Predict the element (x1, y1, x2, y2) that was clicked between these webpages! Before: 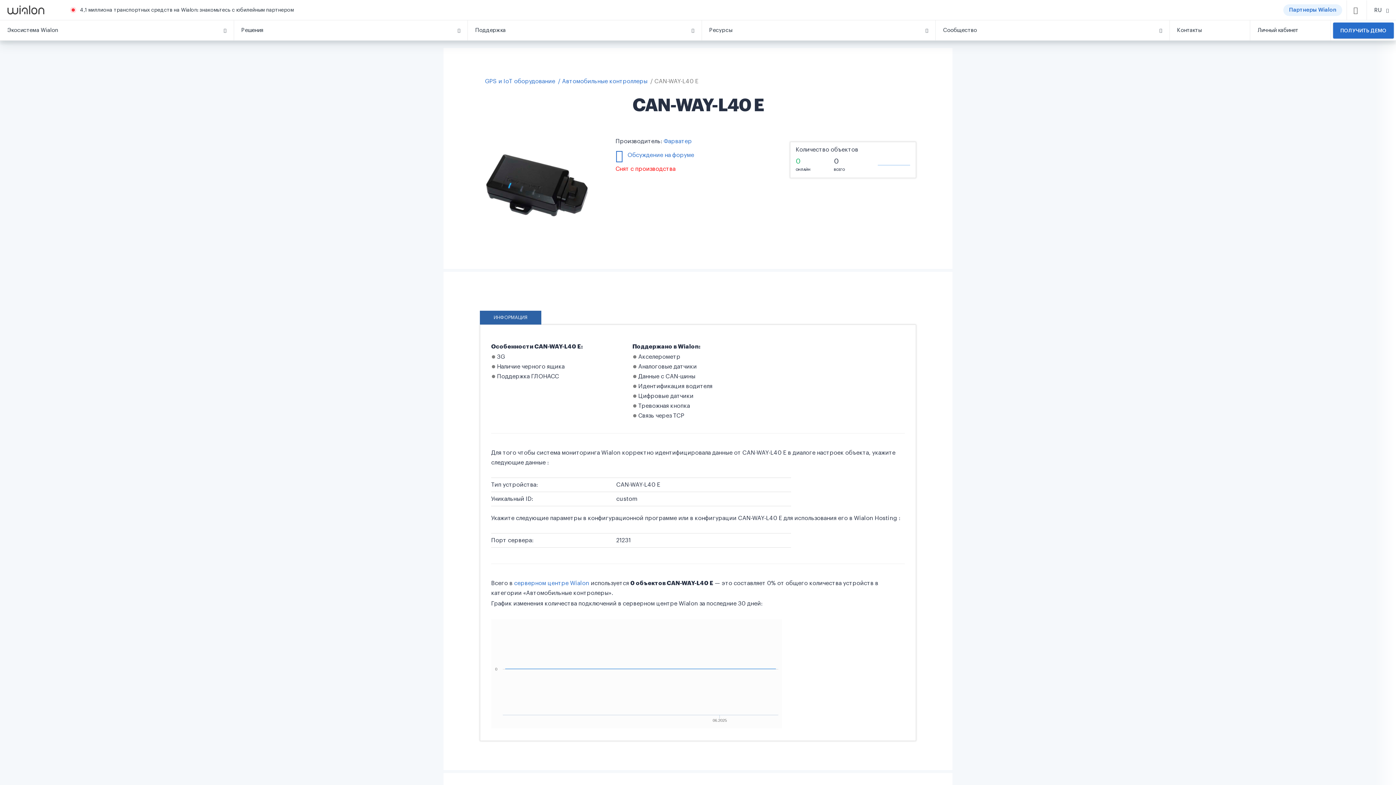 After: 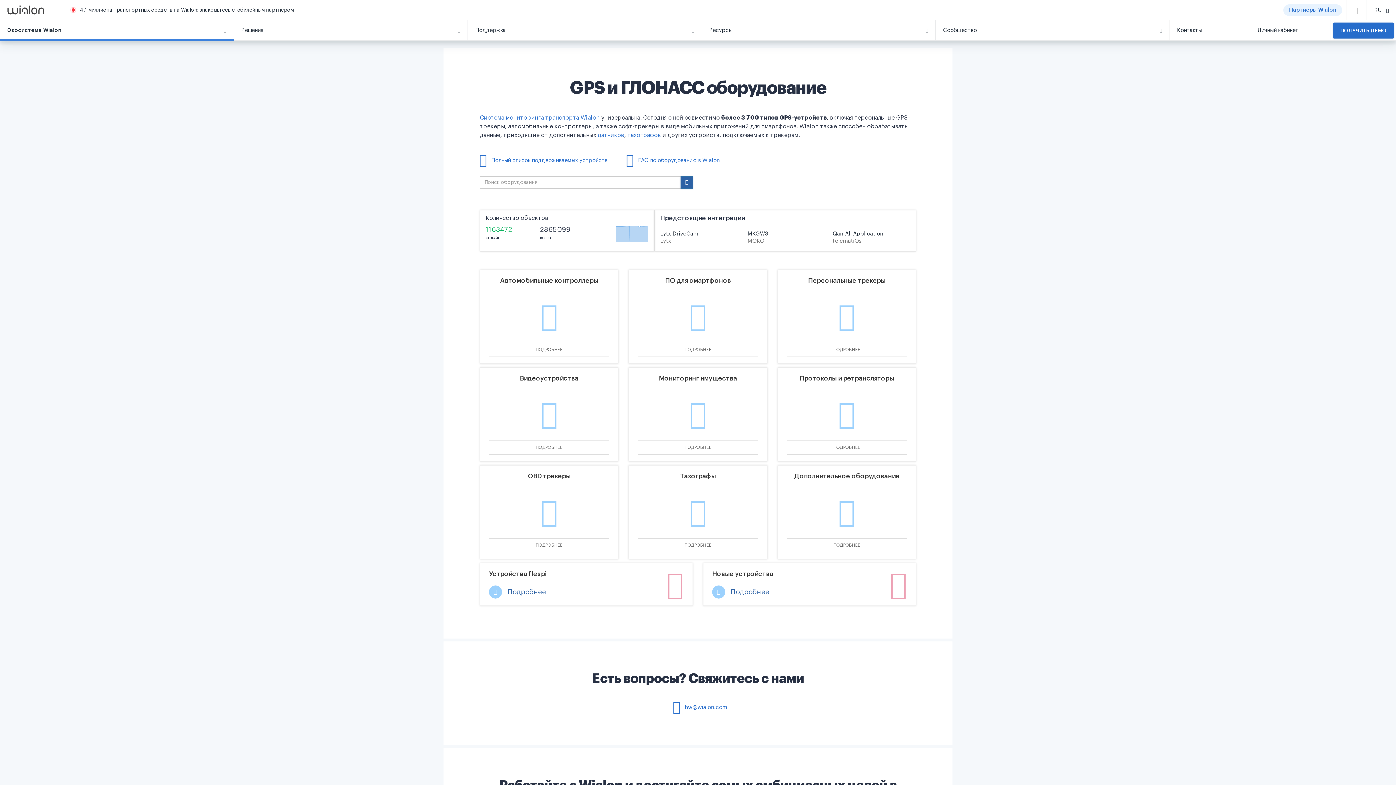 Action: bbox: (485, 77, 555, 85) label: GPS и IoT оборудование